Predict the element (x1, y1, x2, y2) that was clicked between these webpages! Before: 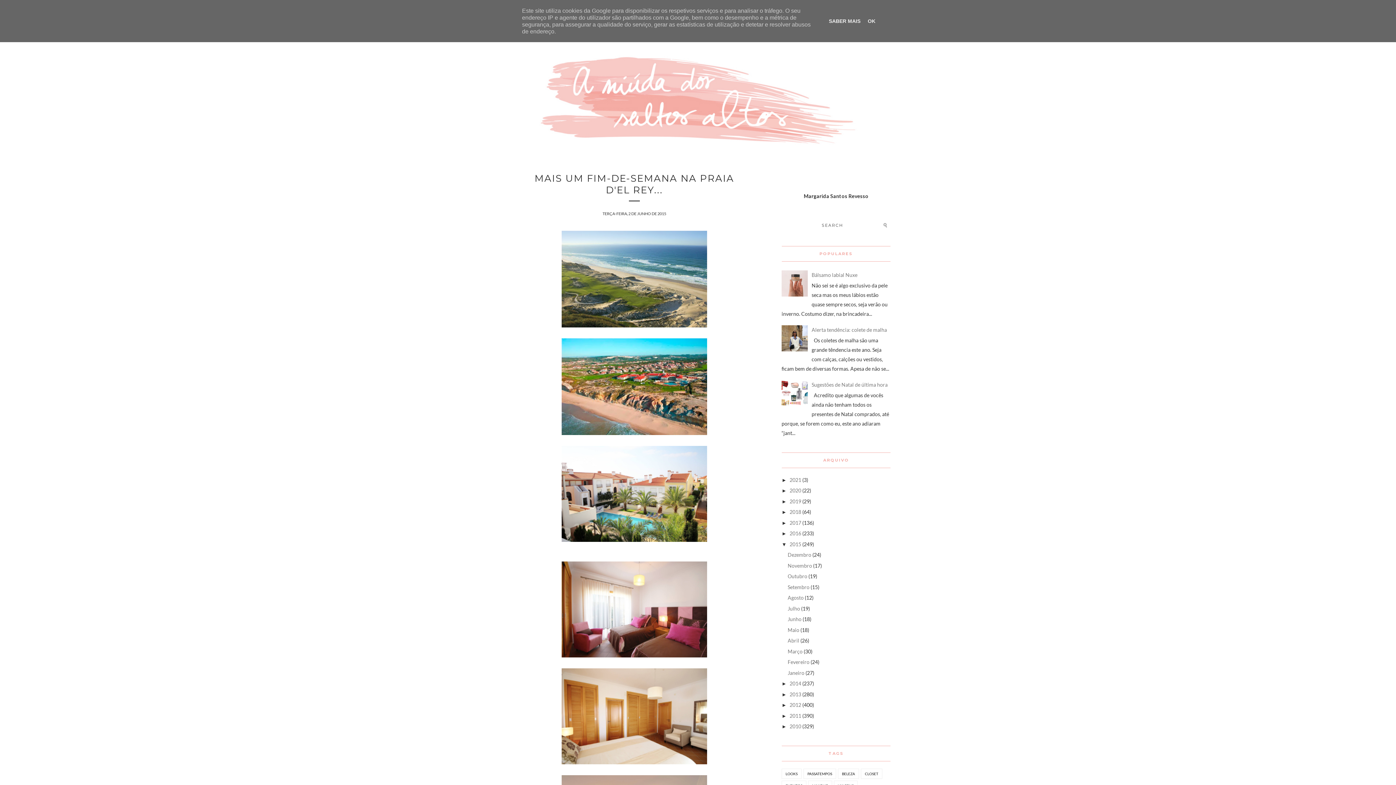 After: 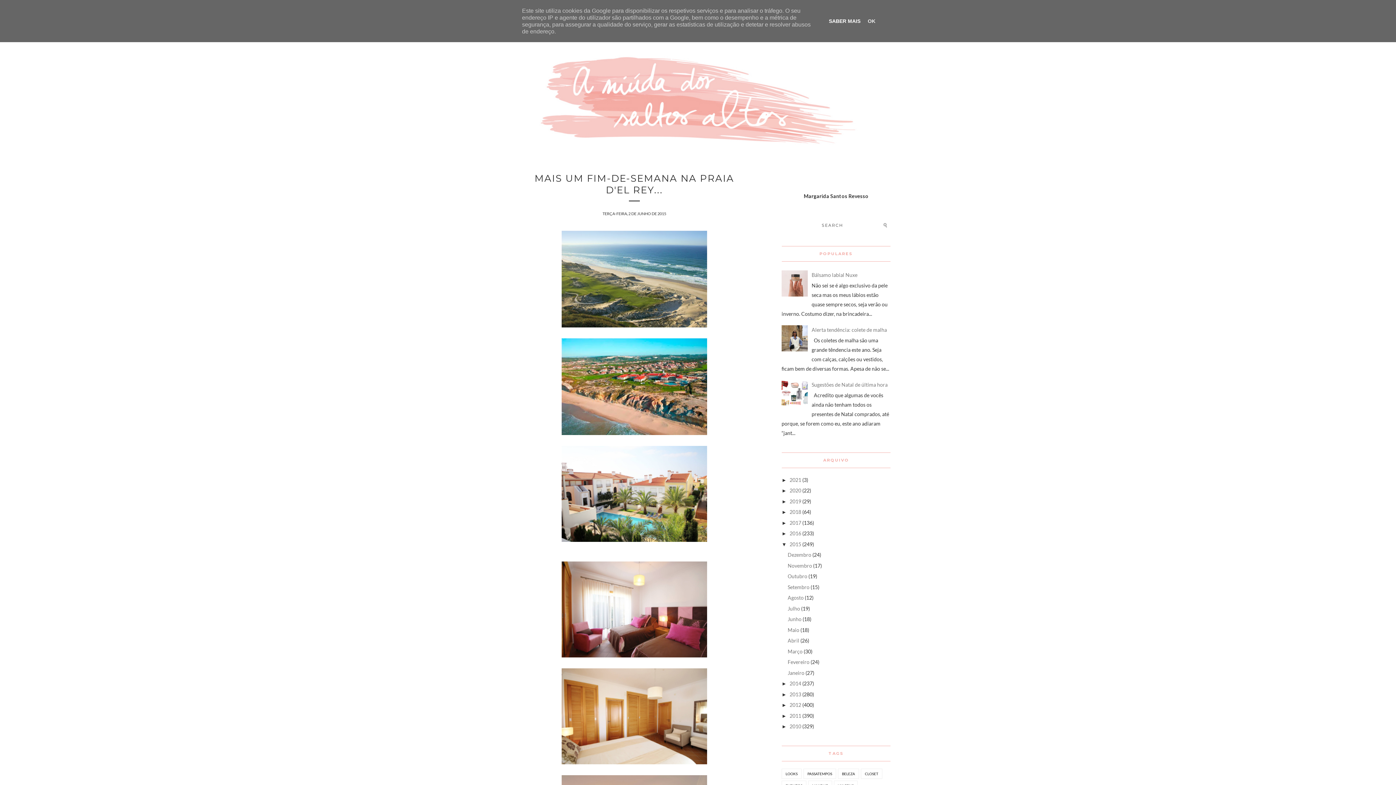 Action: label: SABER MAIS bbox: (826, 18, 862, 23)